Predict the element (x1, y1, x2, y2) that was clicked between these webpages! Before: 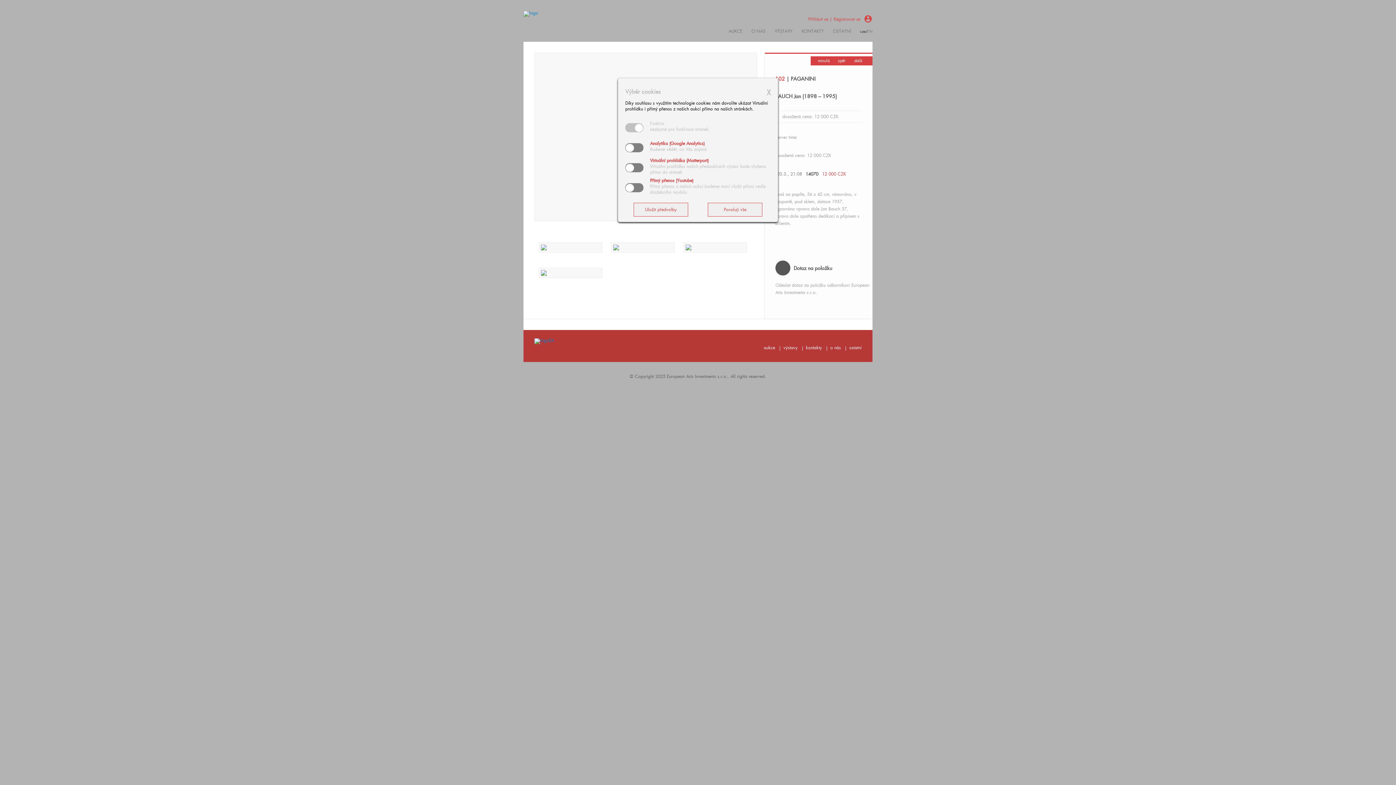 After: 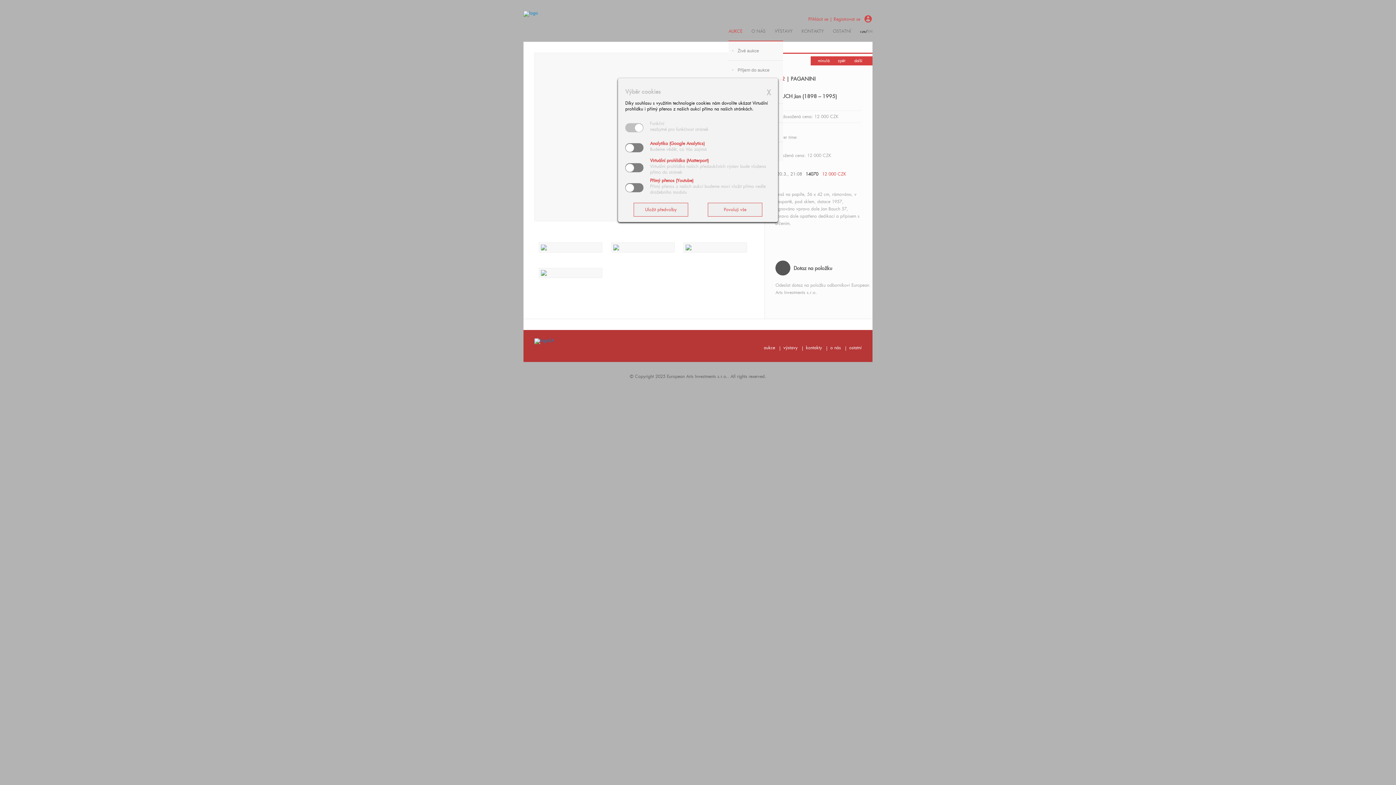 Action: label: AUKCE bbox: (728, 25, 742, 41)